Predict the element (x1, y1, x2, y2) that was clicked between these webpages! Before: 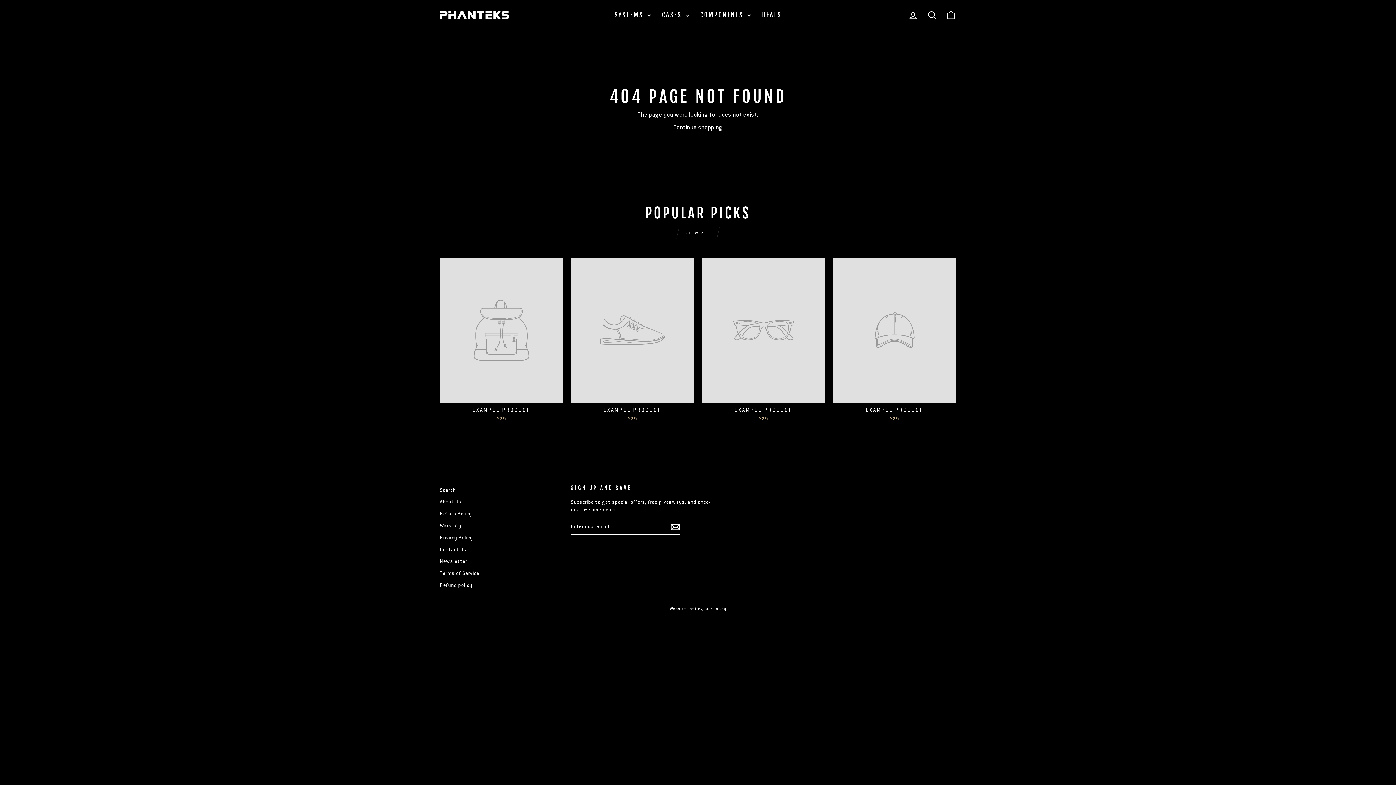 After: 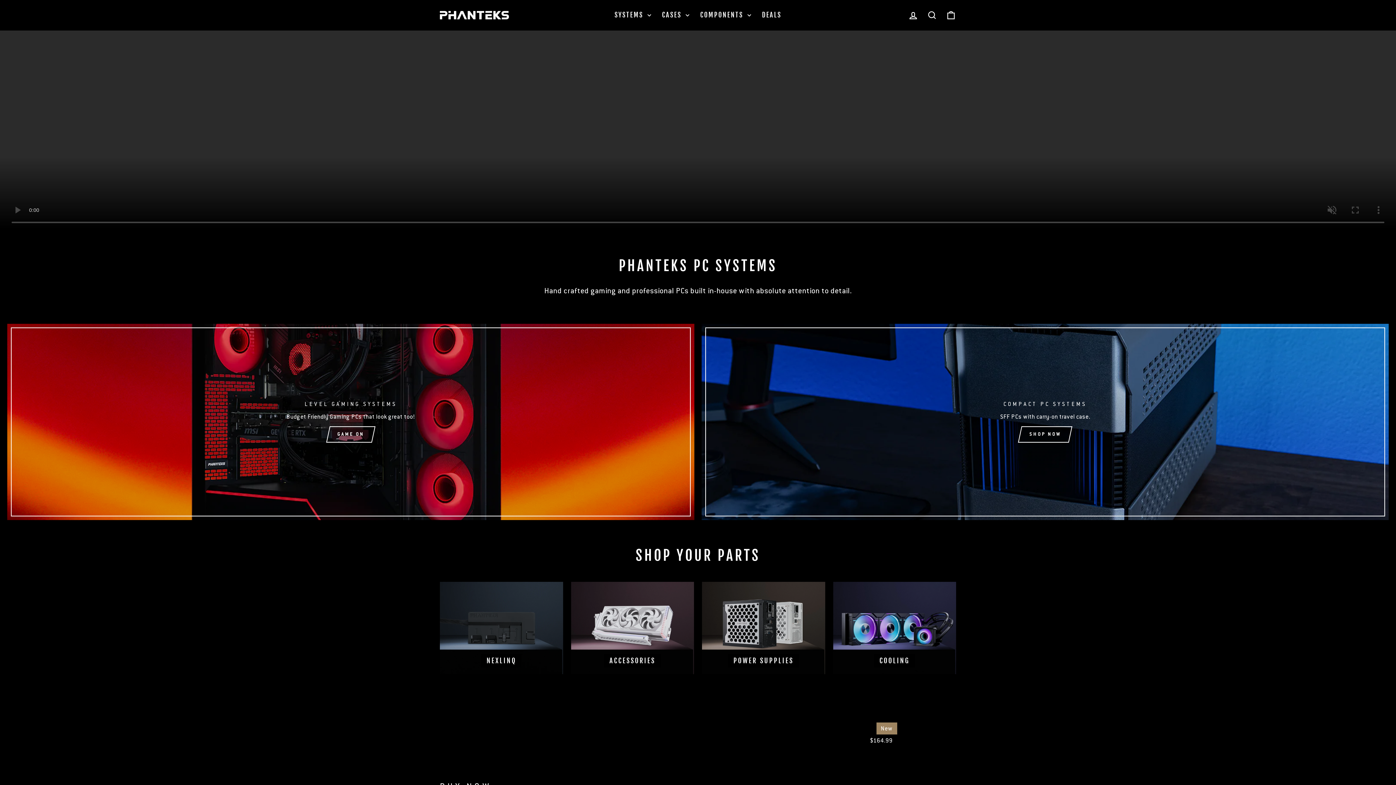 Action: label: Continue shopping bbox: (673, 122, 722, 132)